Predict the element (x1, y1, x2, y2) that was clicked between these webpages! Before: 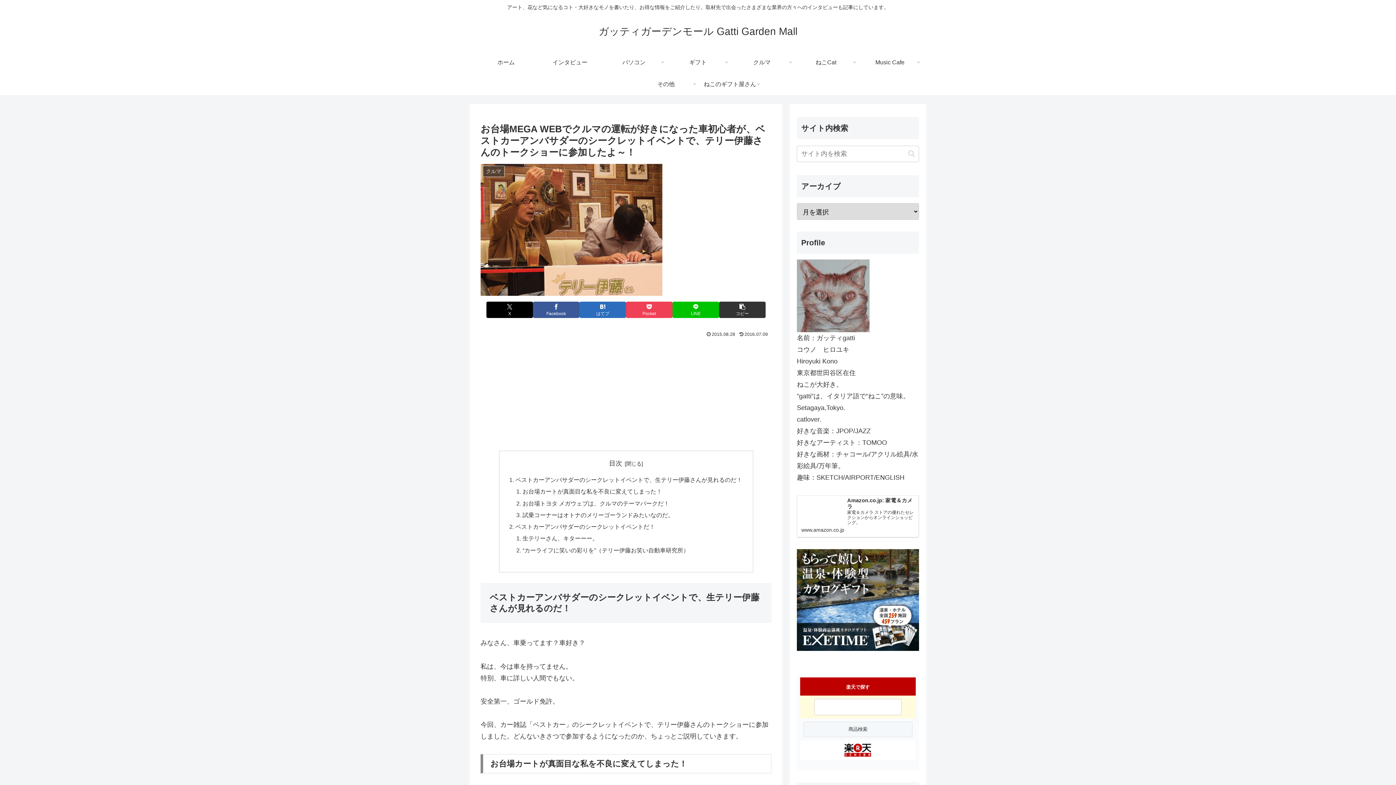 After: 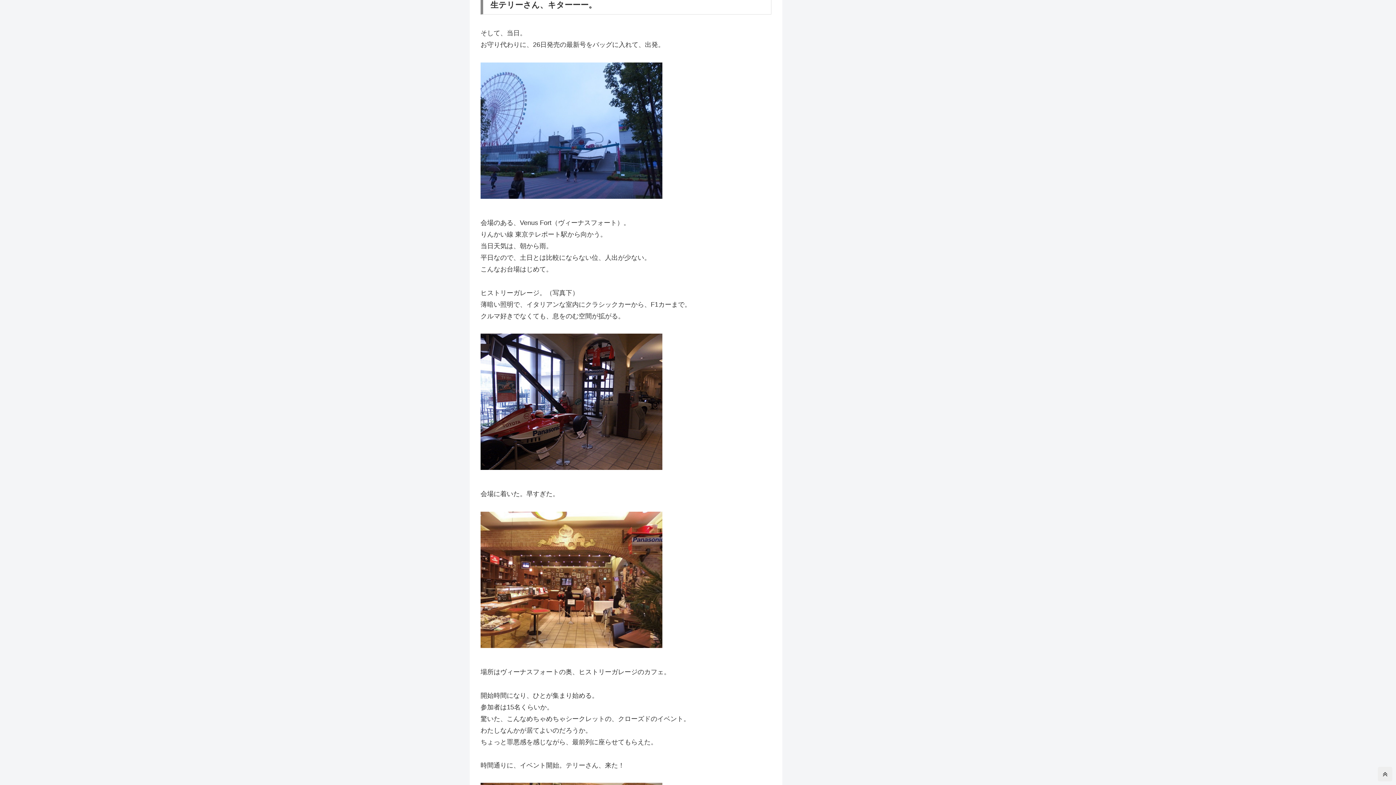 Action: bbox: (522, 535, 598, 541) label: 生テリーさん、キターーー。